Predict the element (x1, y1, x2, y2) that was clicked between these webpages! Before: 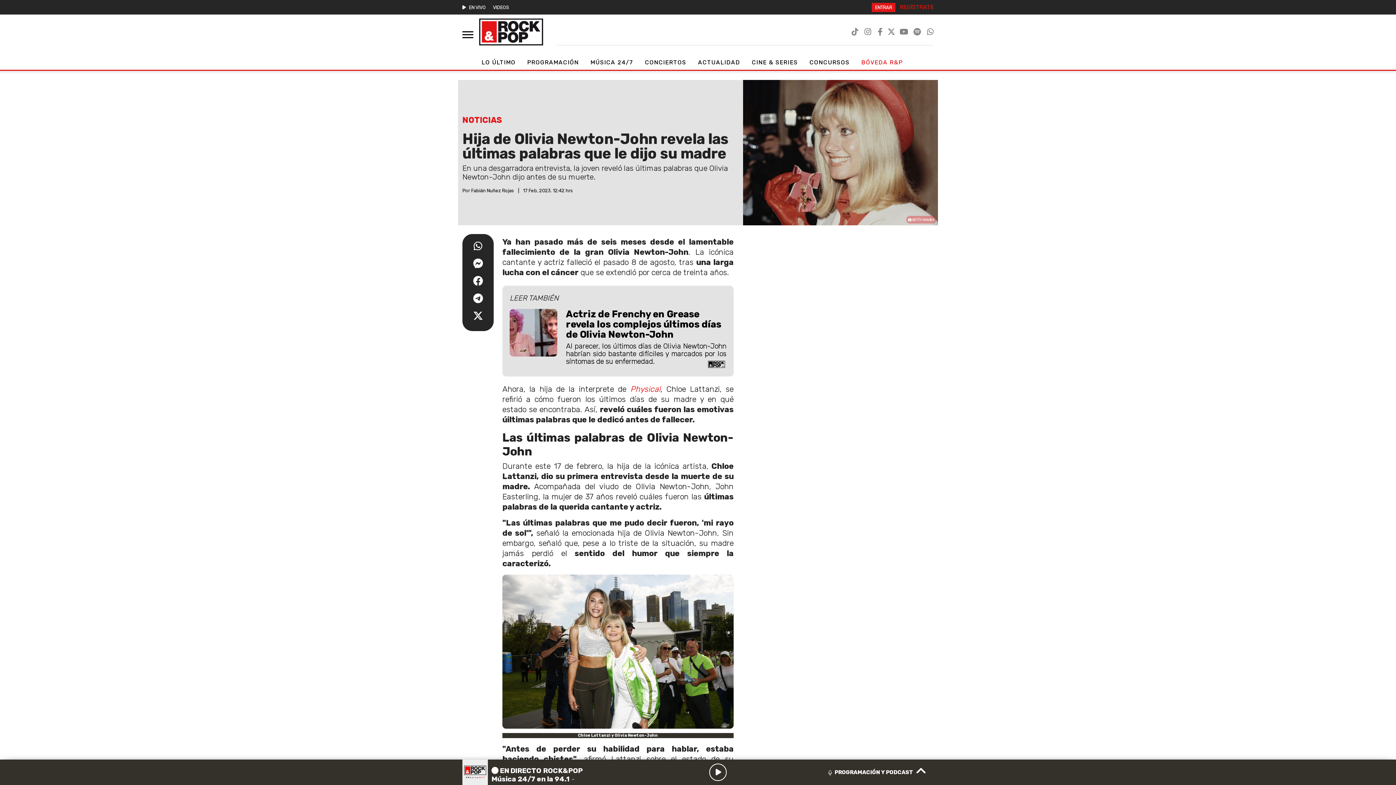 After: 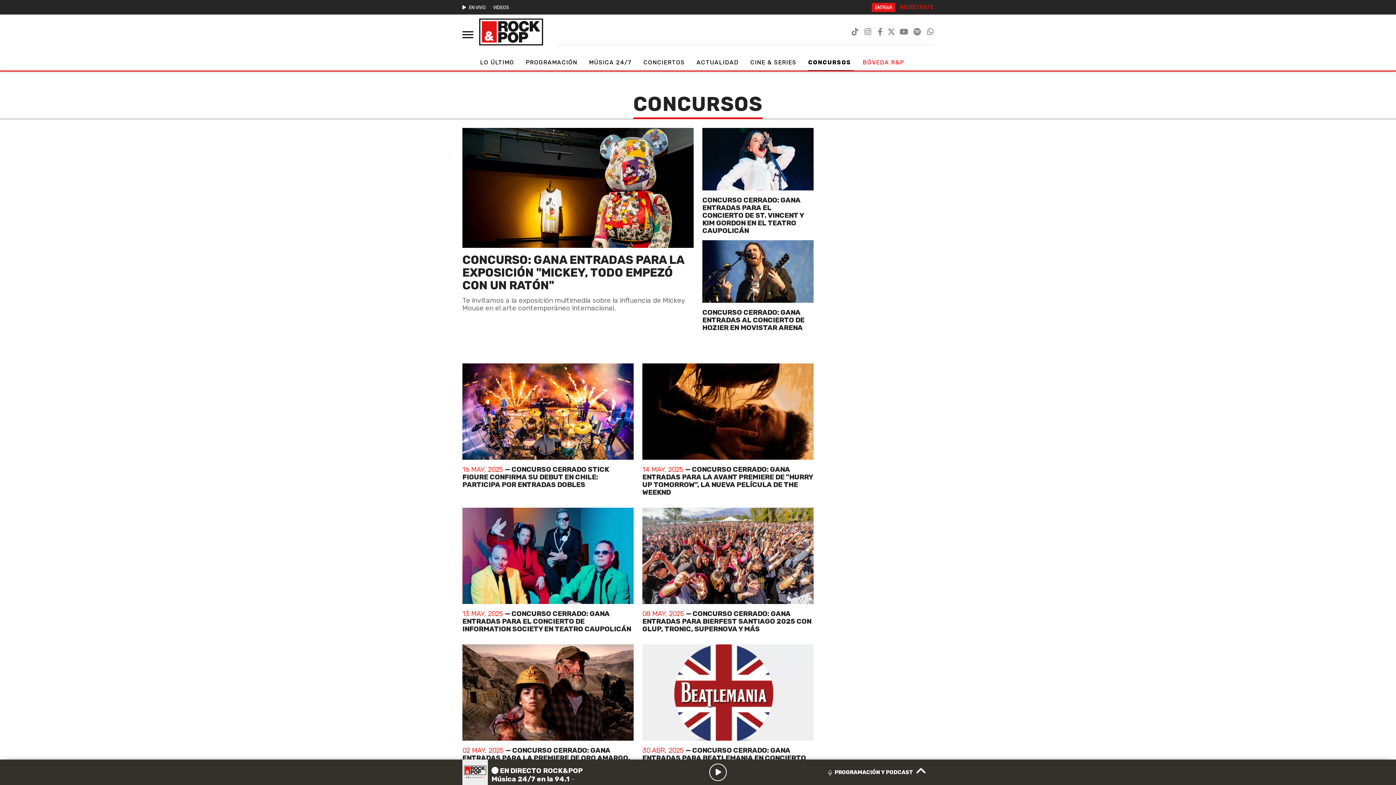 Action: label: CONCURSOS bbox: (809, 55, 852, 69)